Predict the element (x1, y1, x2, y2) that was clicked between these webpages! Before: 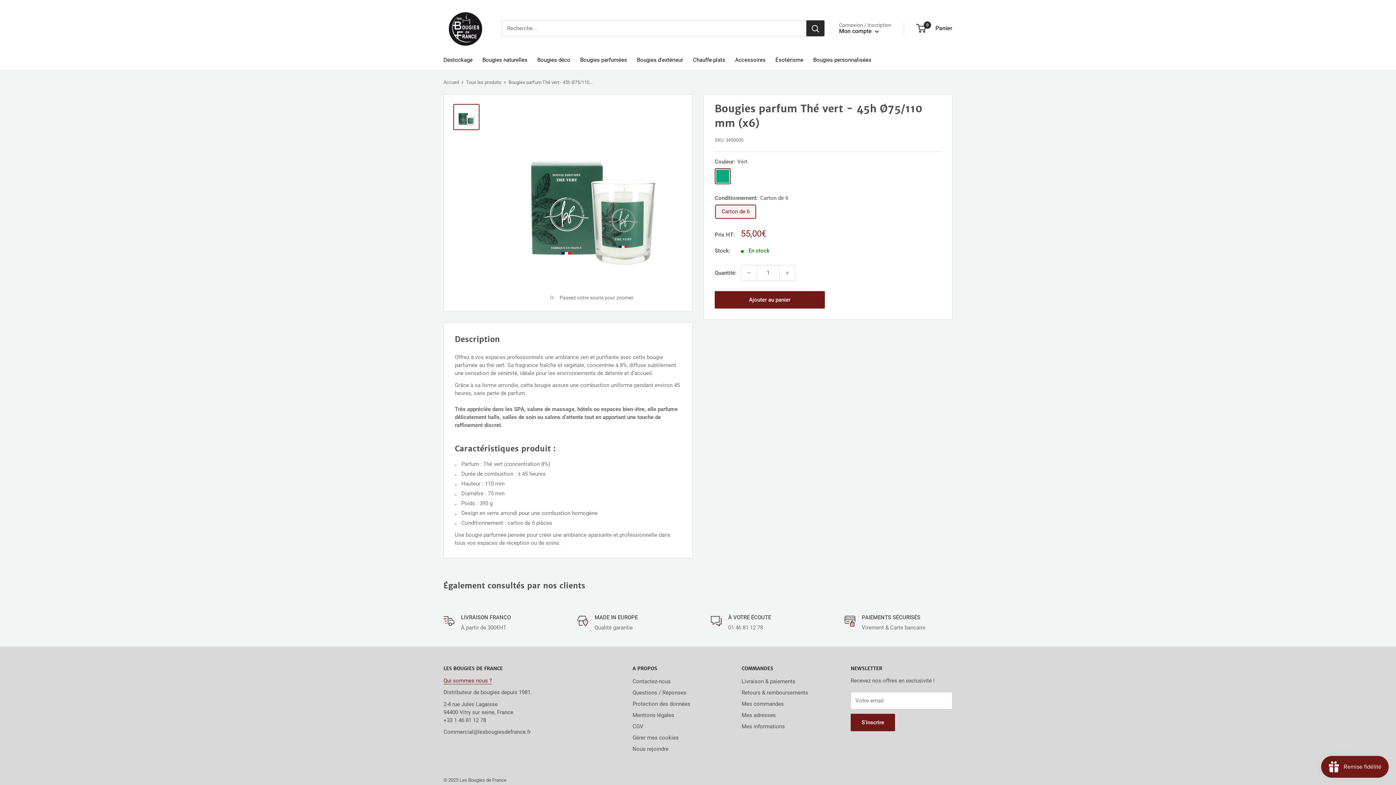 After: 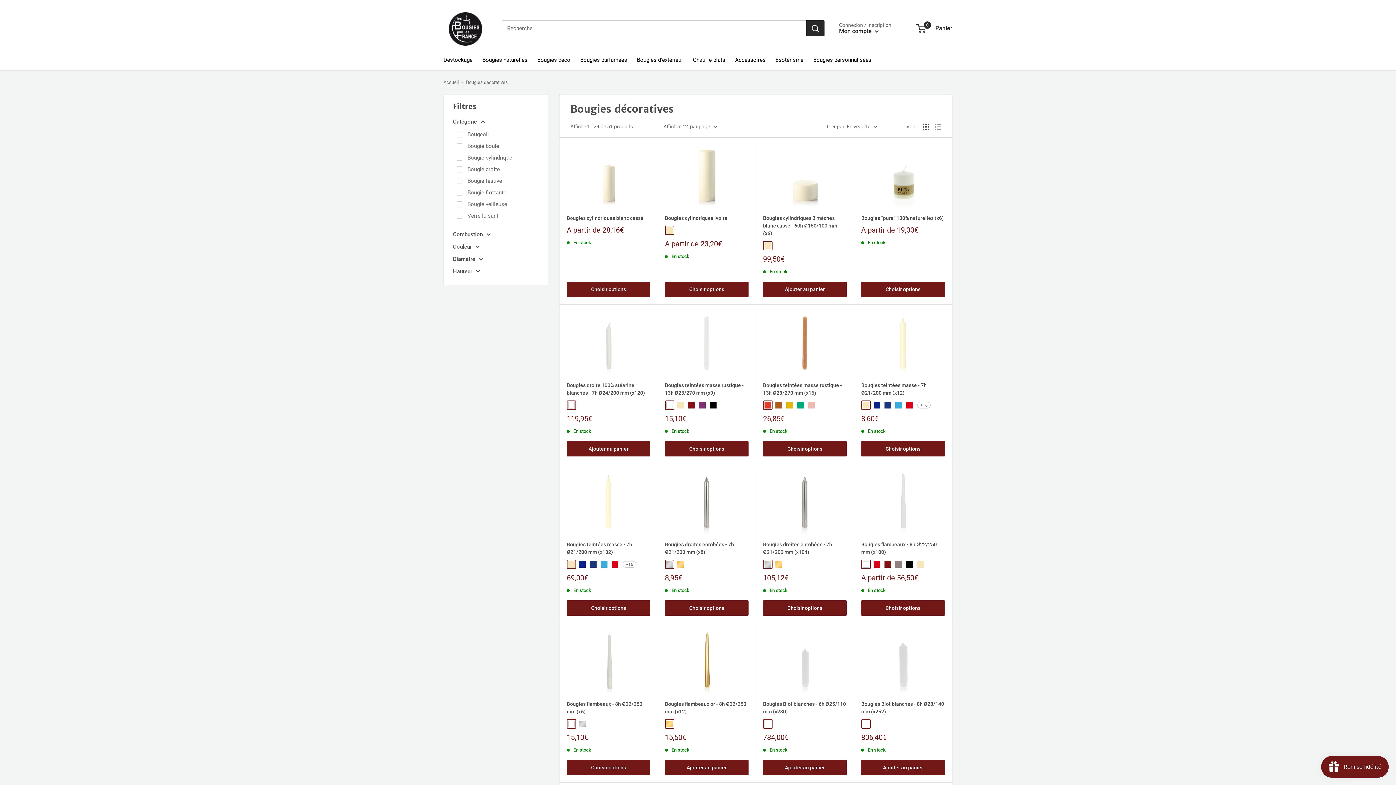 Action: label: Bougies déco bbox: (537, 55, 570, 63)